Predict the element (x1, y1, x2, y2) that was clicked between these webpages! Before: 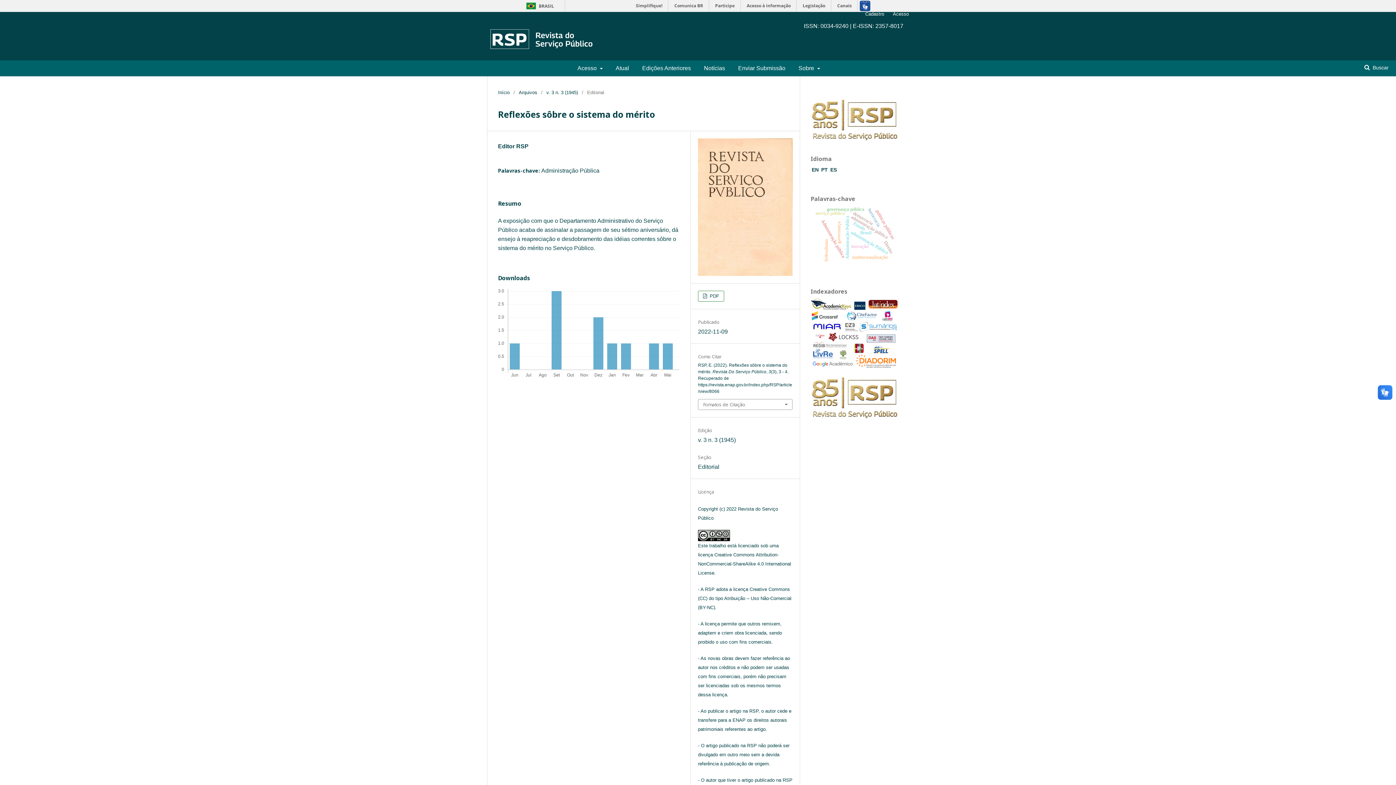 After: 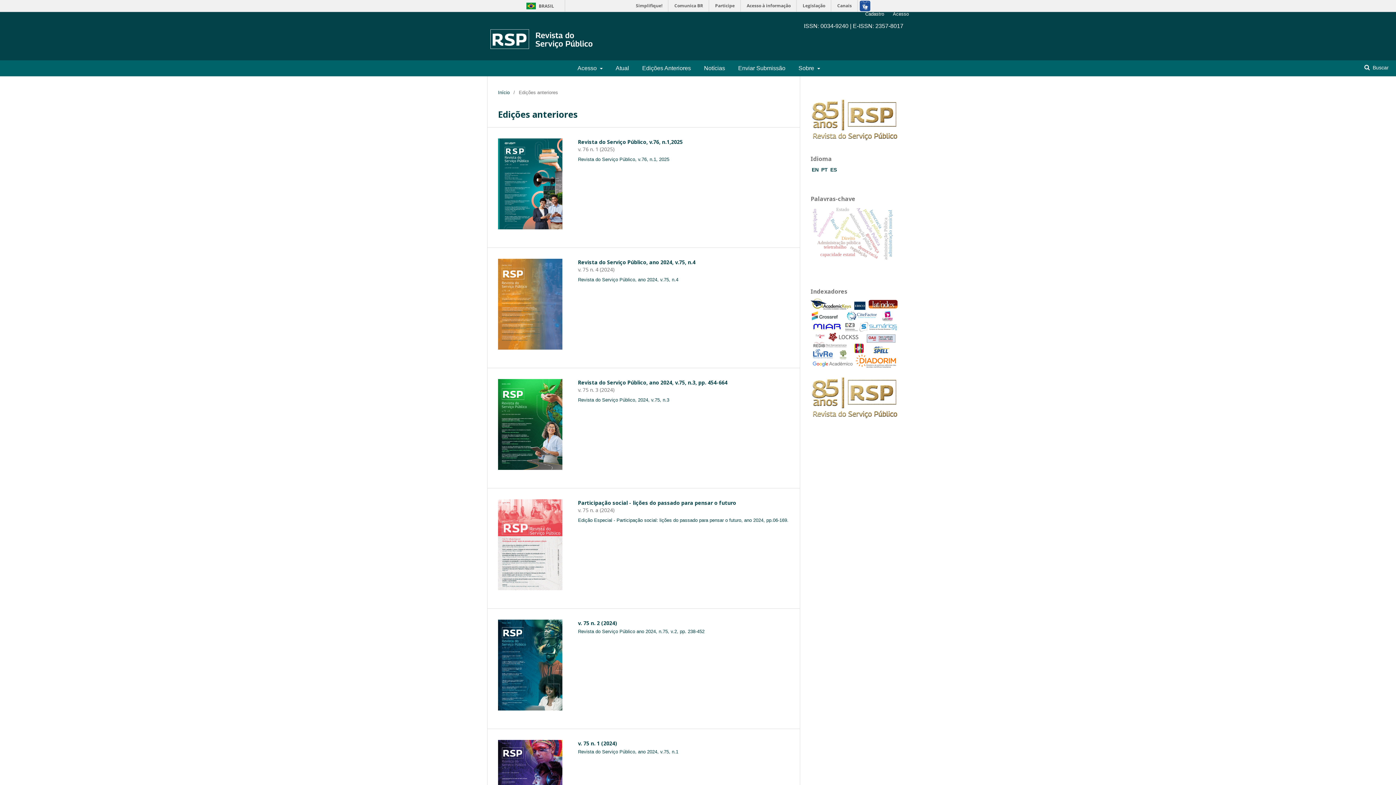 Action: bbox: (642, 60, 691, 76) label: Edições Anteriores